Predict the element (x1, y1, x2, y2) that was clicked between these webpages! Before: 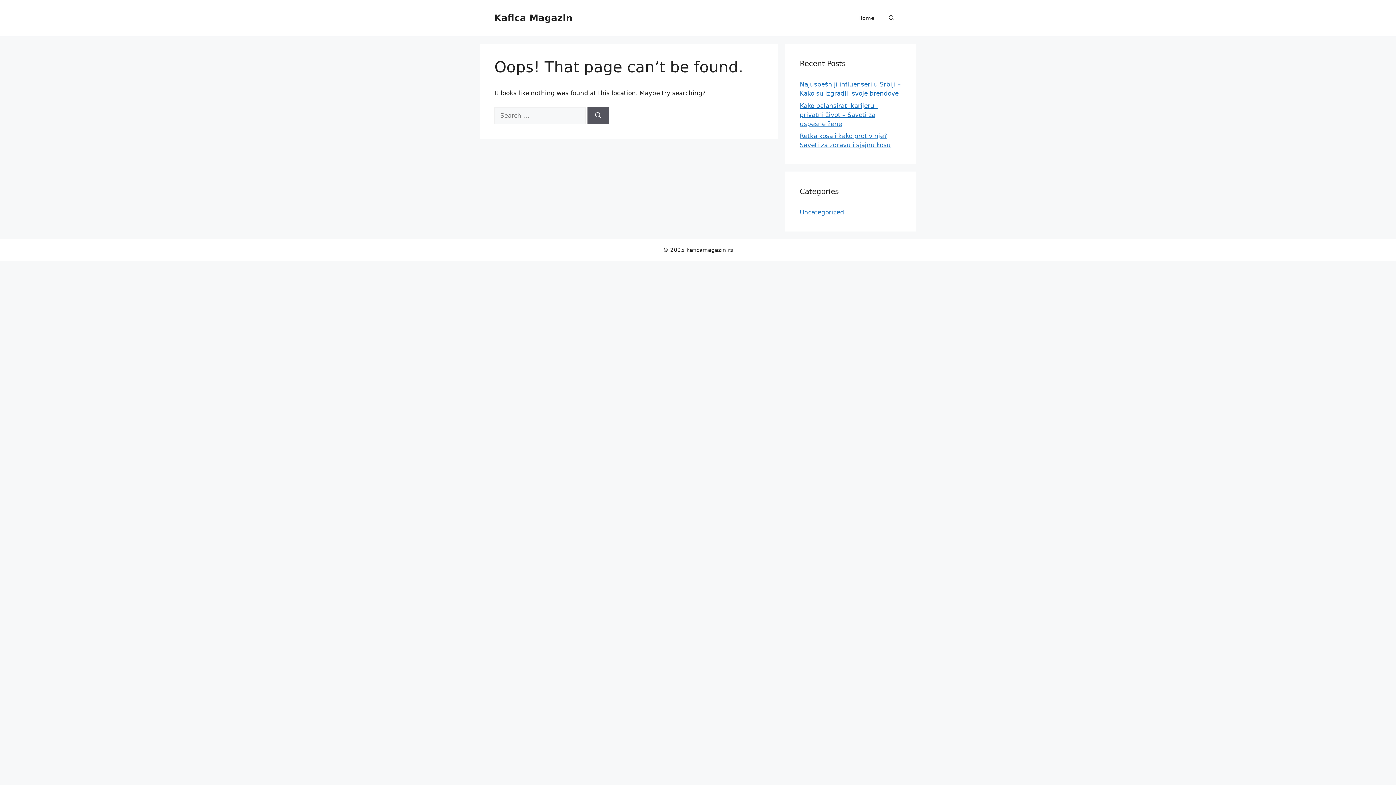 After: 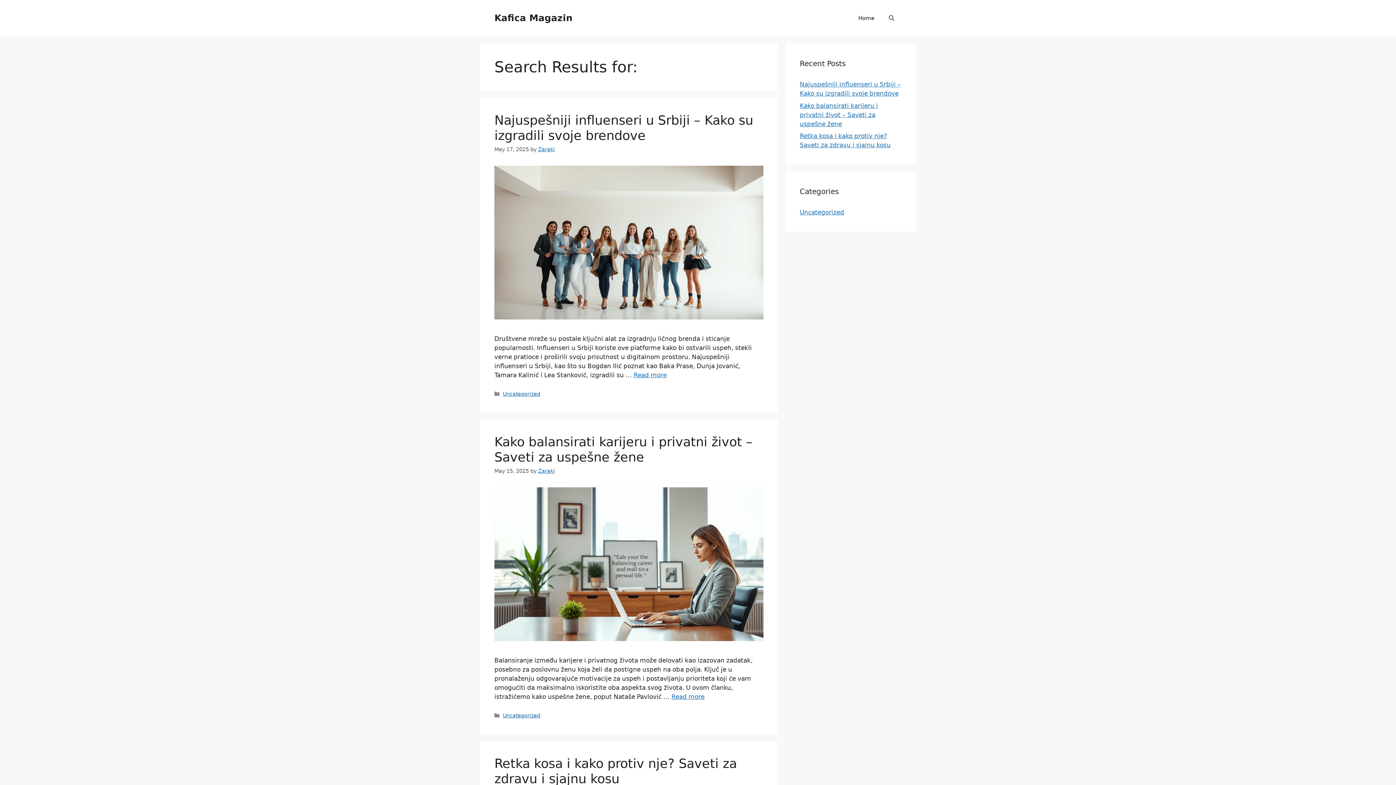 Action: label: Search bbox: (587, 107, 609, 124)